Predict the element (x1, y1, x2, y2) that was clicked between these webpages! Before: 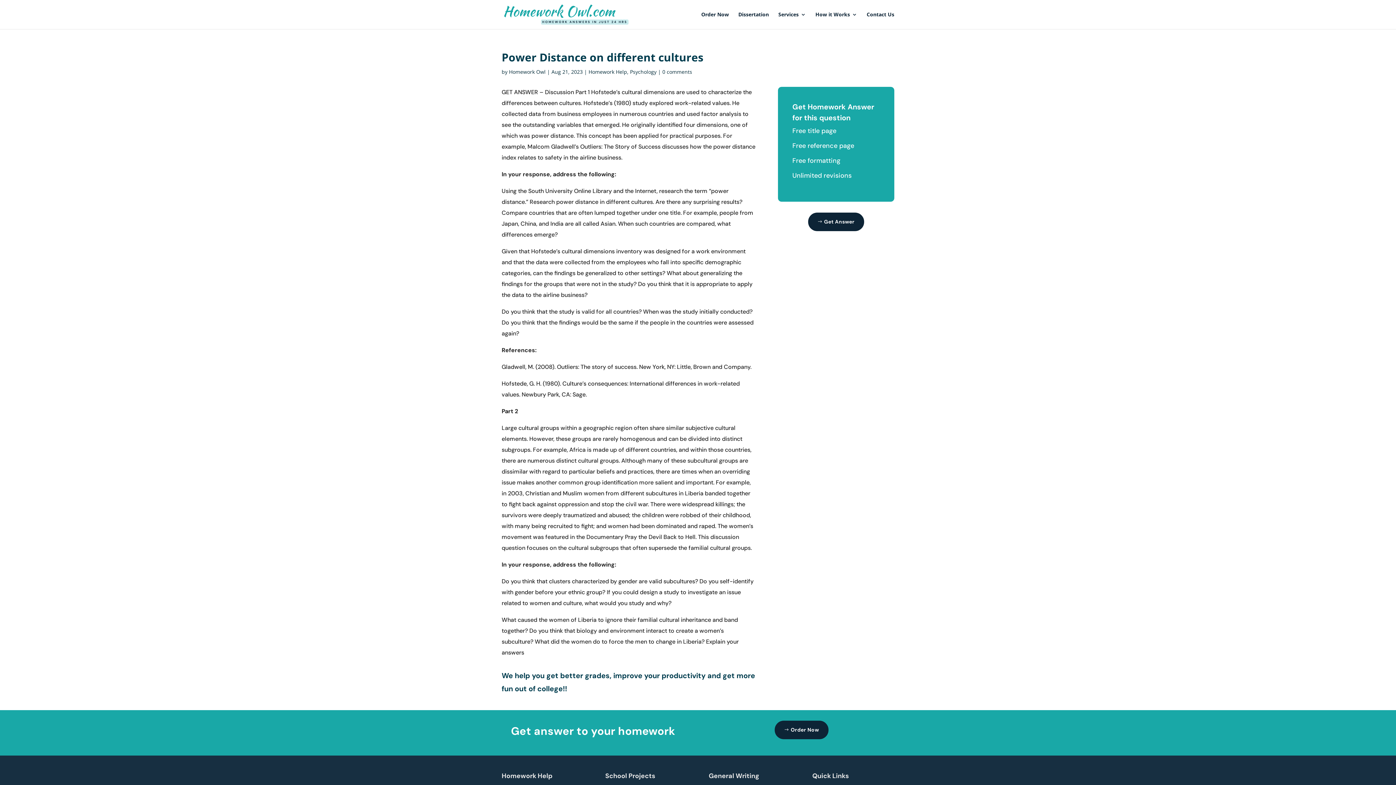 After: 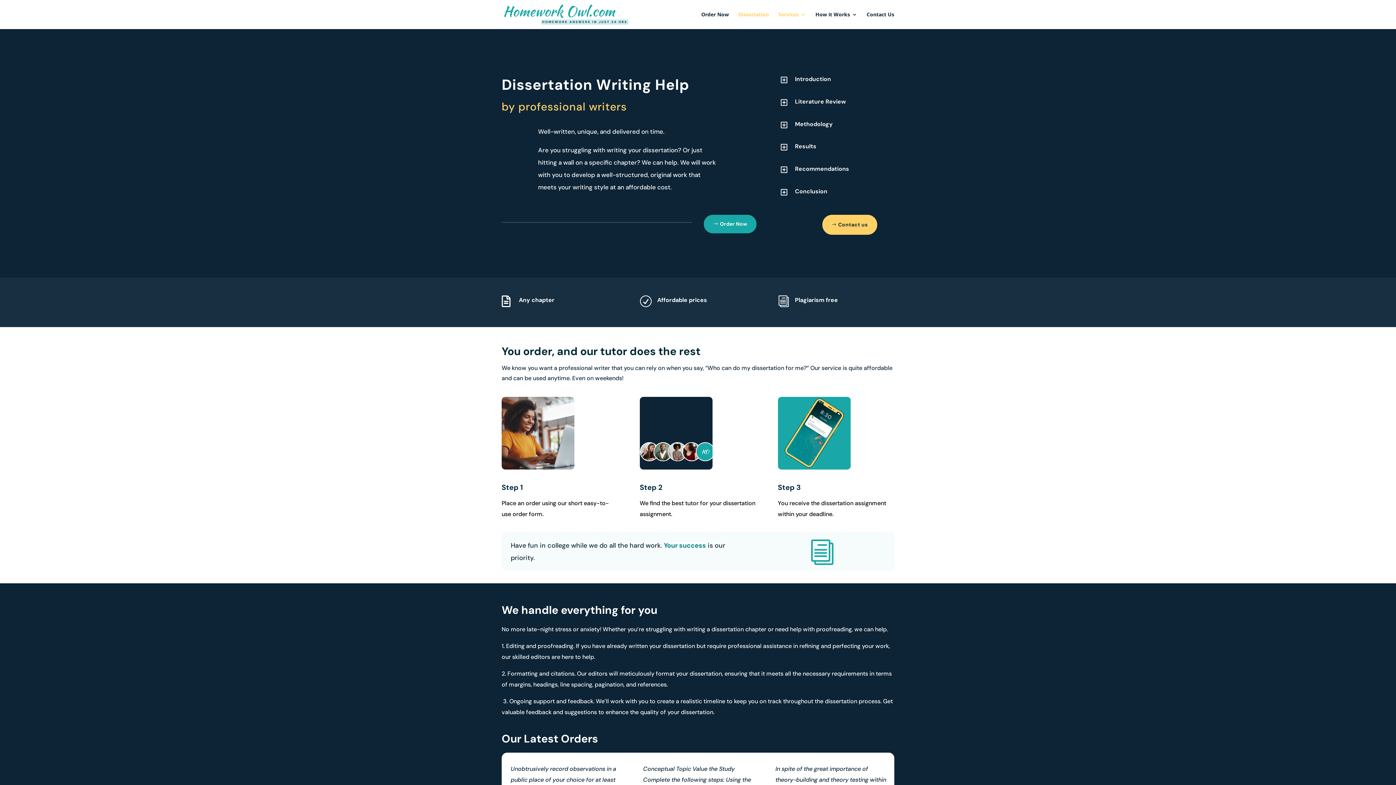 Action: bbox: (738, 12, 769, 29) label: Dissertation